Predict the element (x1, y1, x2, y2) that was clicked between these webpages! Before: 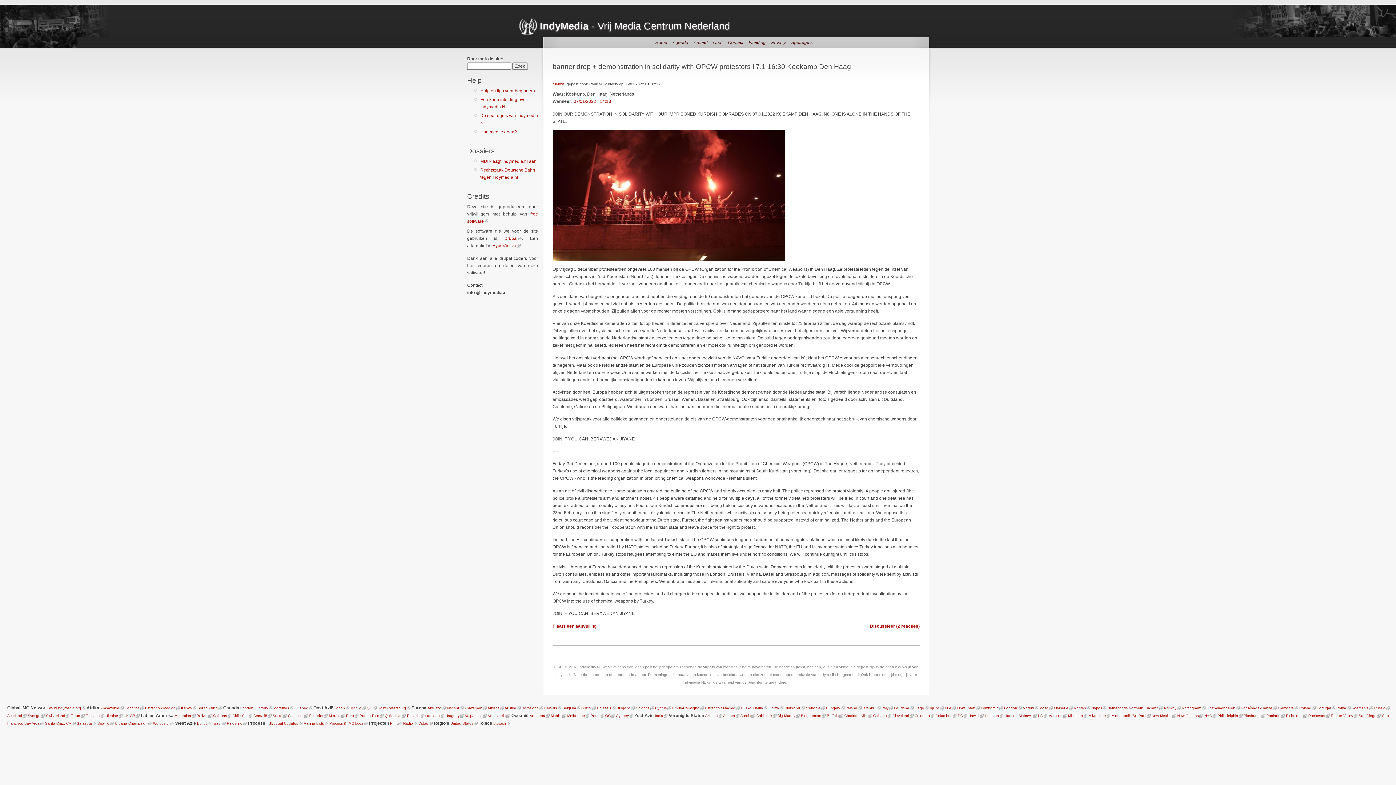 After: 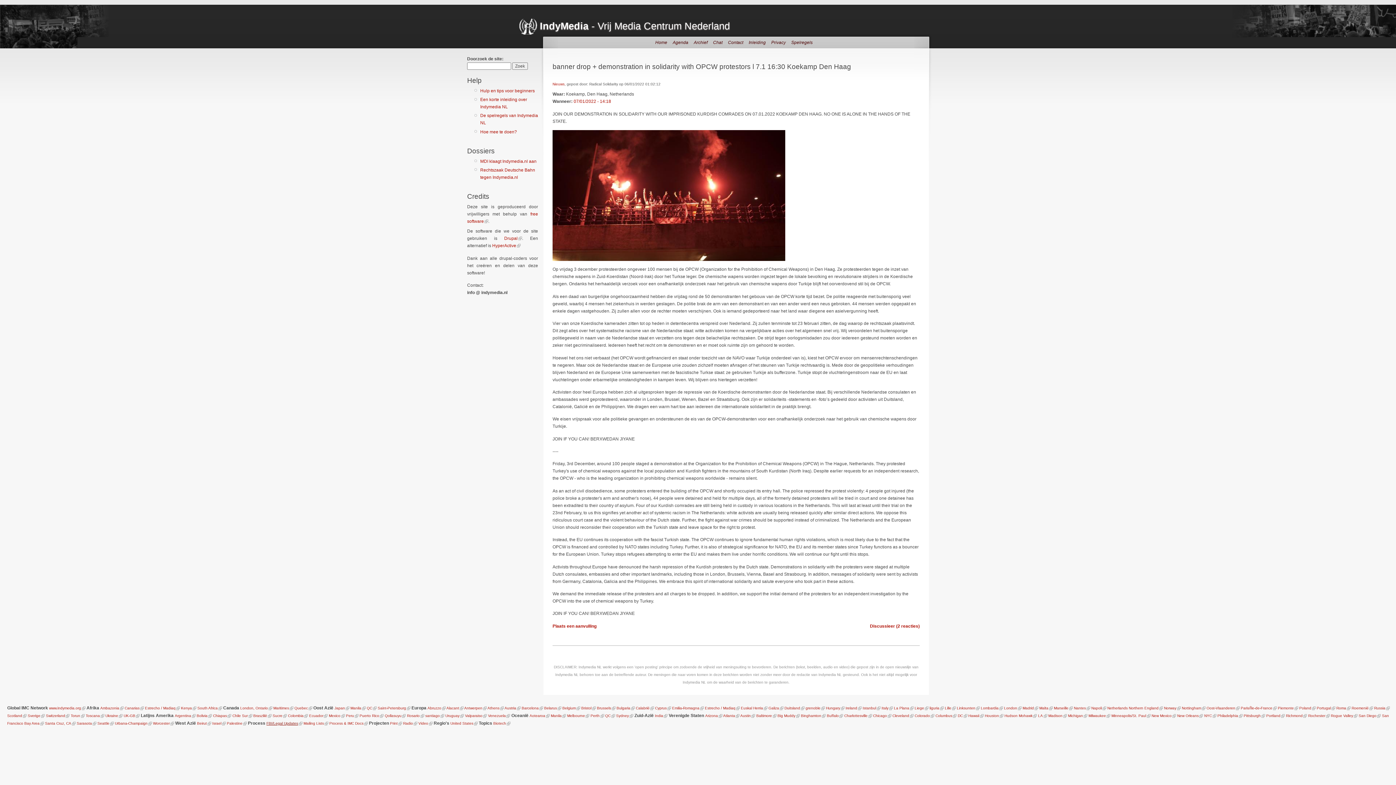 Action: label: FBI/Legal Updates bbox: (266, 721, 298, 725)